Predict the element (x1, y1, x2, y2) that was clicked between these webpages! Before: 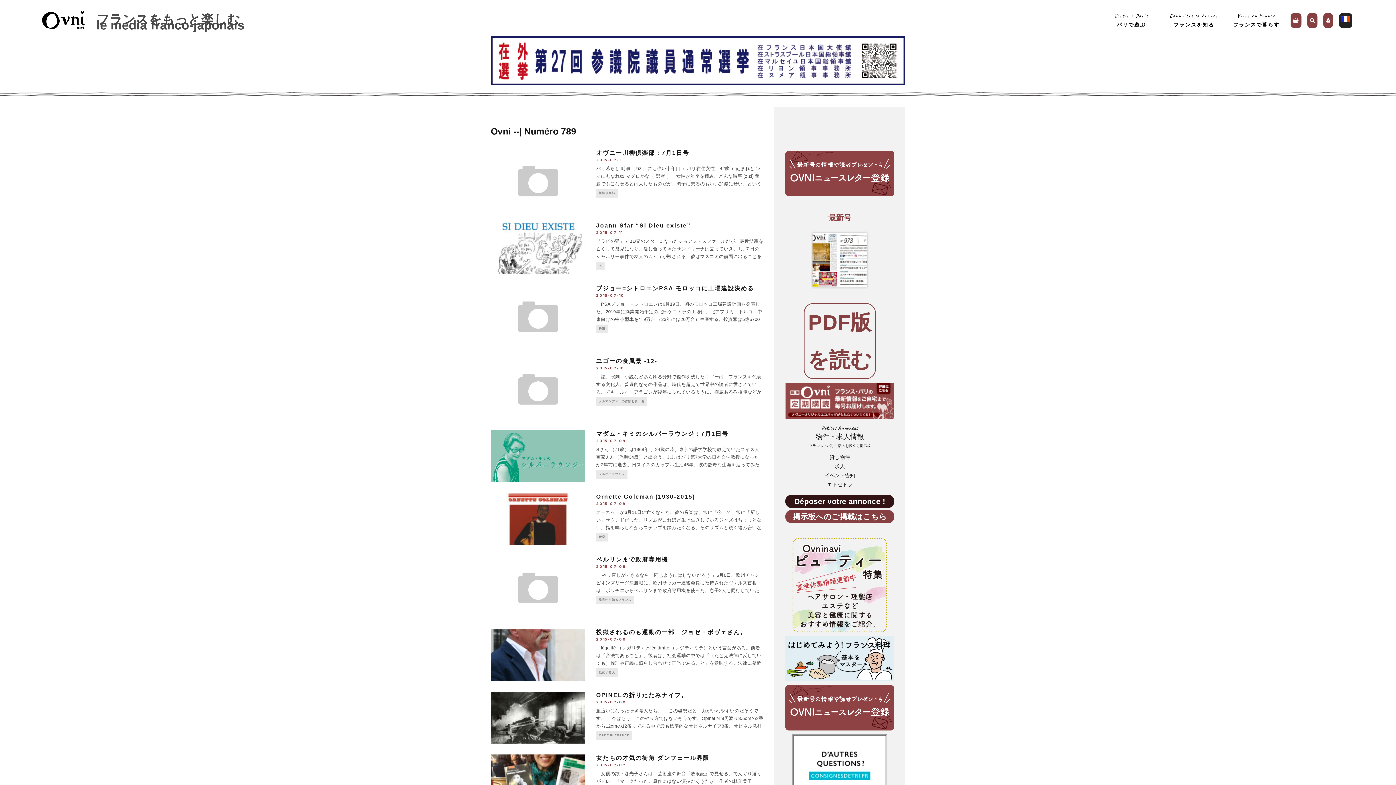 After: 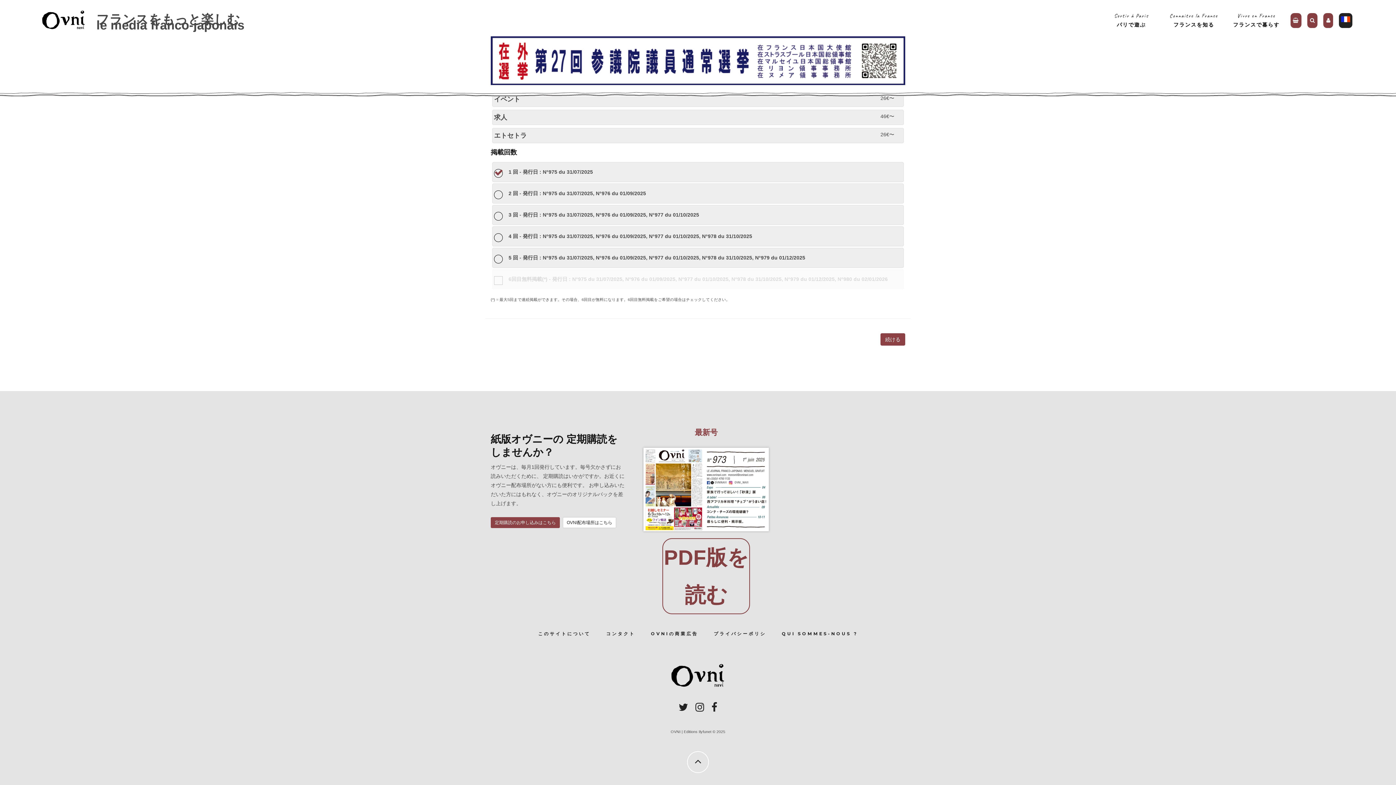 Action: bbox: (785, 510, 894, 523) label: 掲示板へのご掲載はこちら